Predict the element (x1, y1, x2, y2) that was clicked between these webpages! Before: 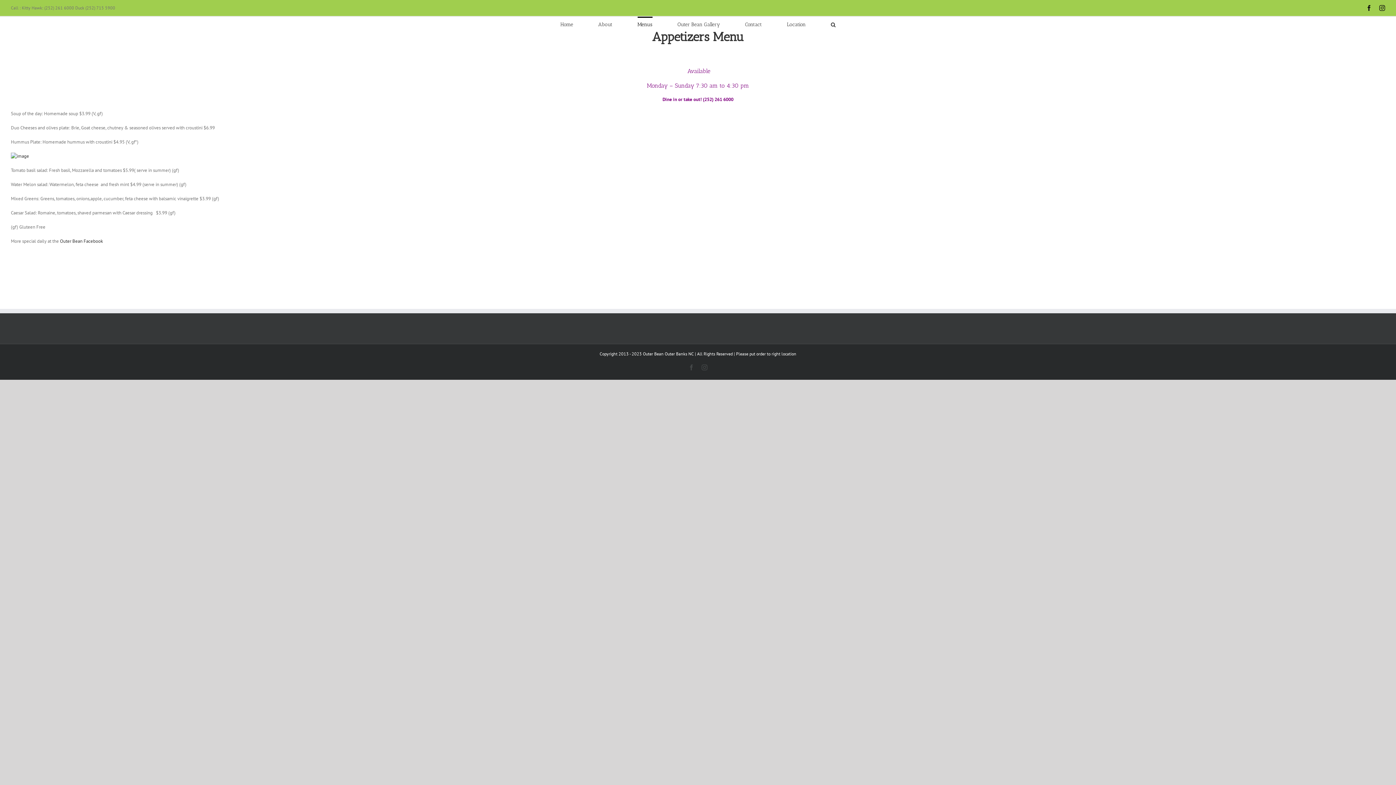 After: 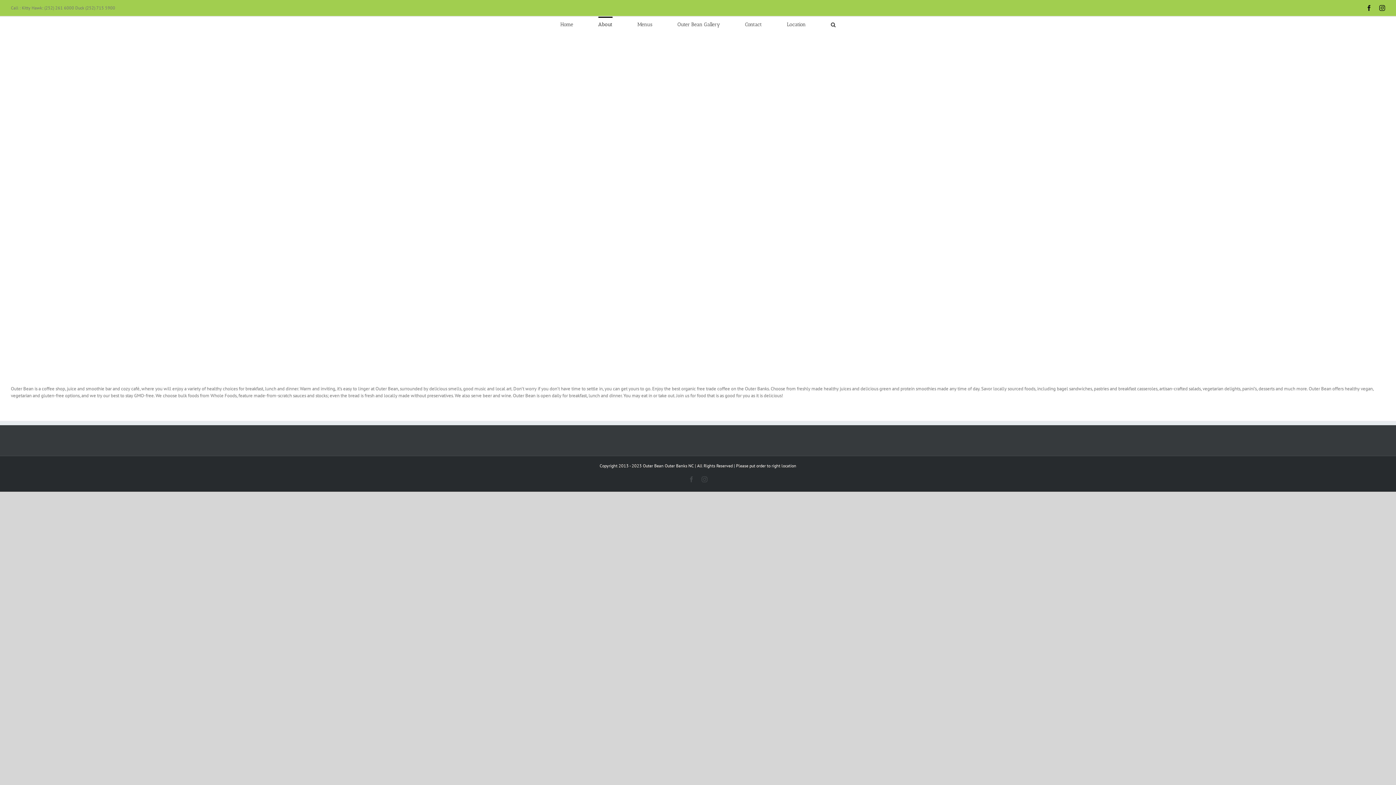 Action: label: About bbox: (598, 16, 612, 31)